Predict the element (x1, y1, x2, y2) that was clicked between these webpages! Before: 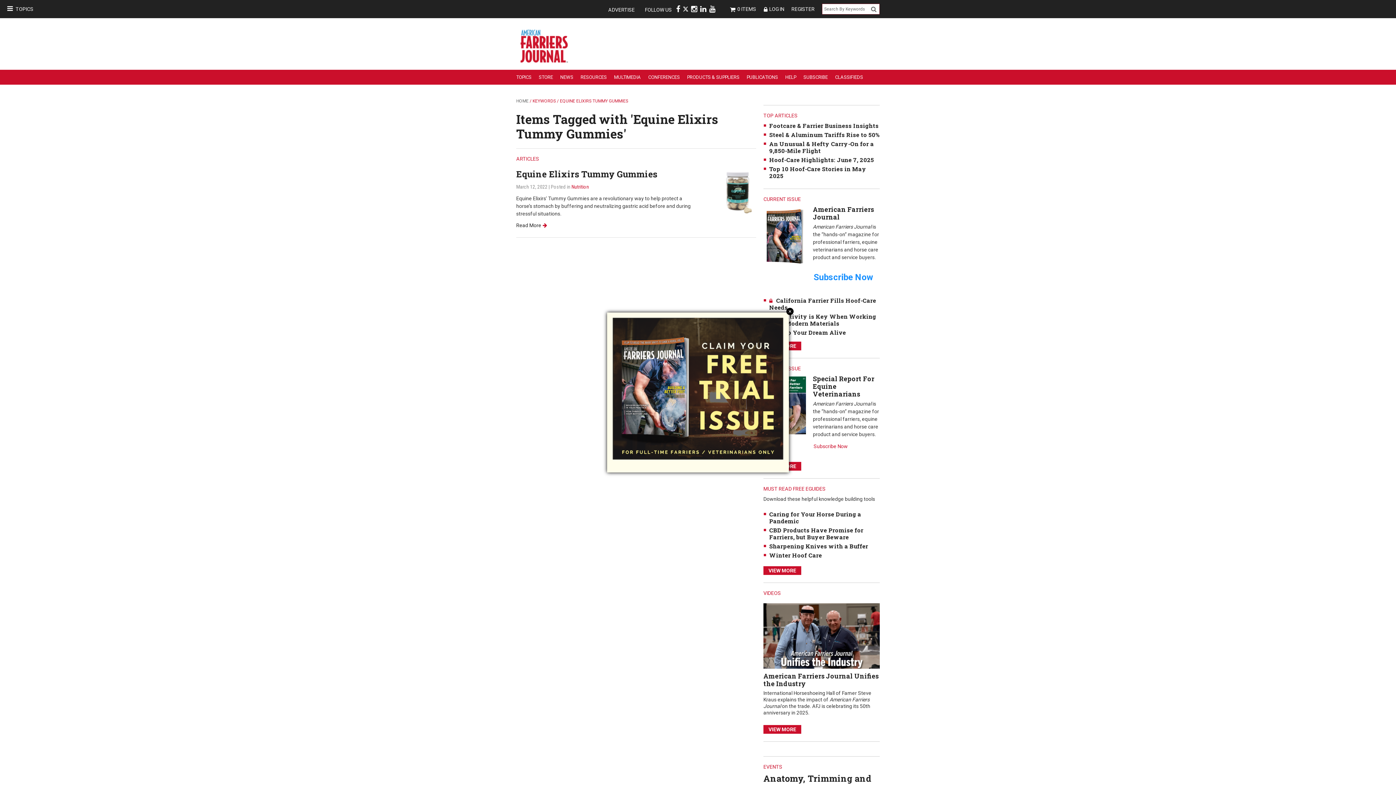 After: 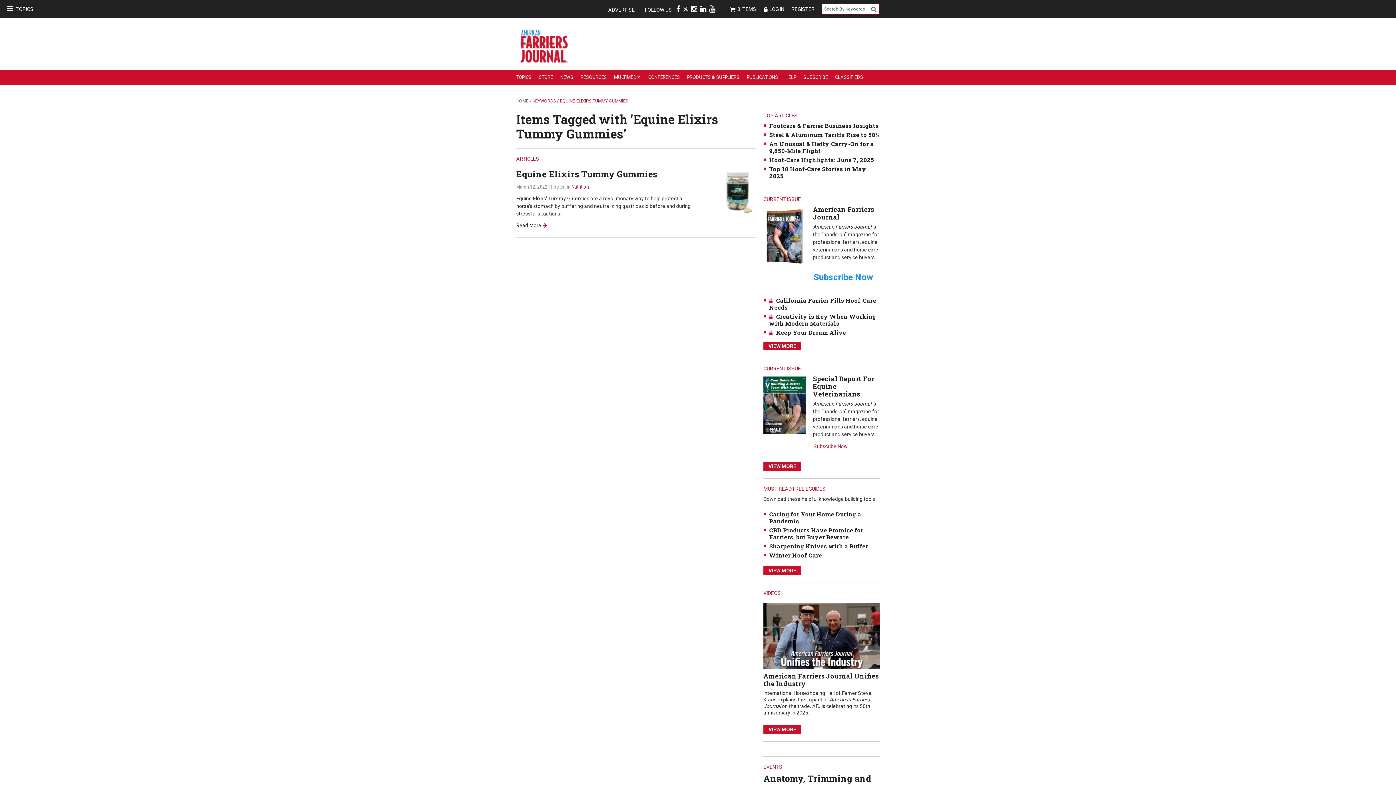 Action: bbox: (786, 307, 793, 315) label: Close